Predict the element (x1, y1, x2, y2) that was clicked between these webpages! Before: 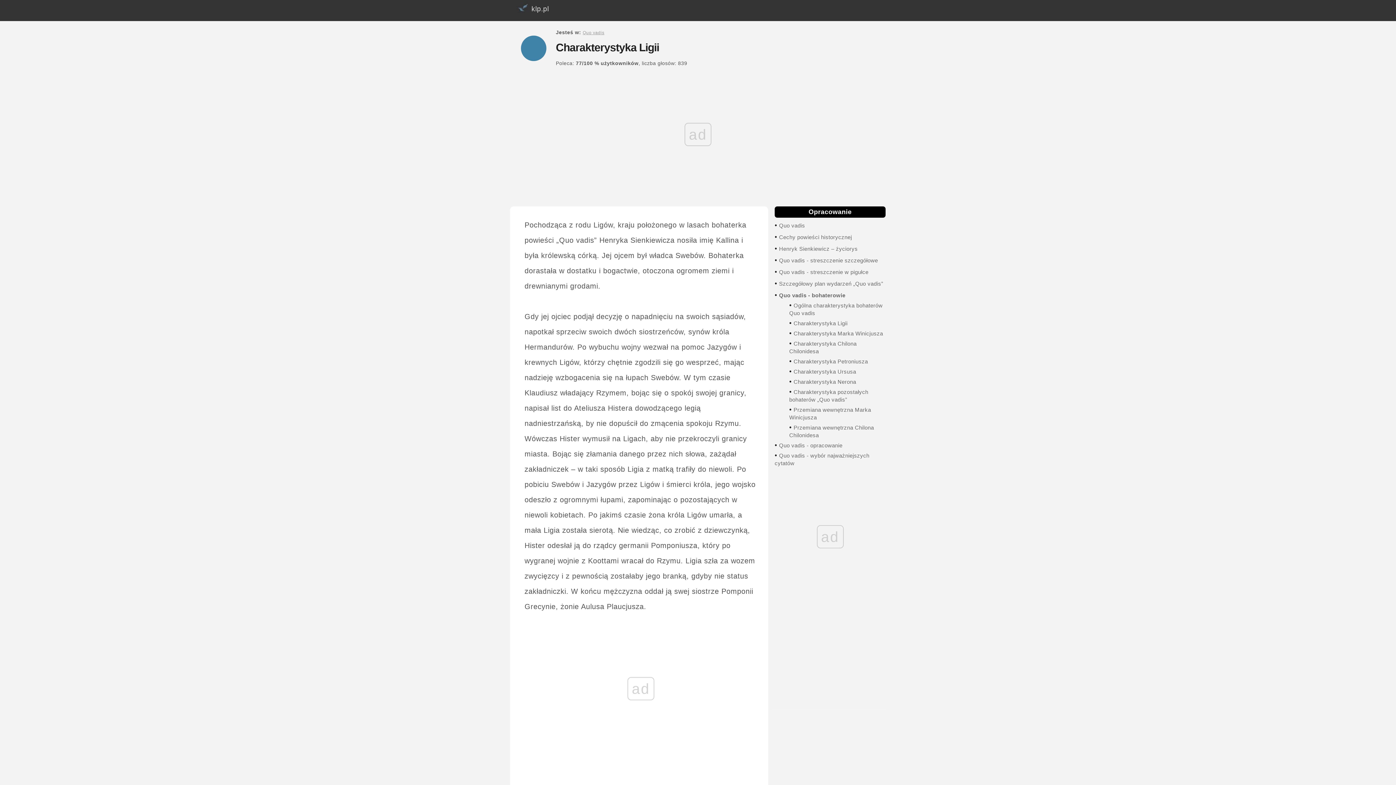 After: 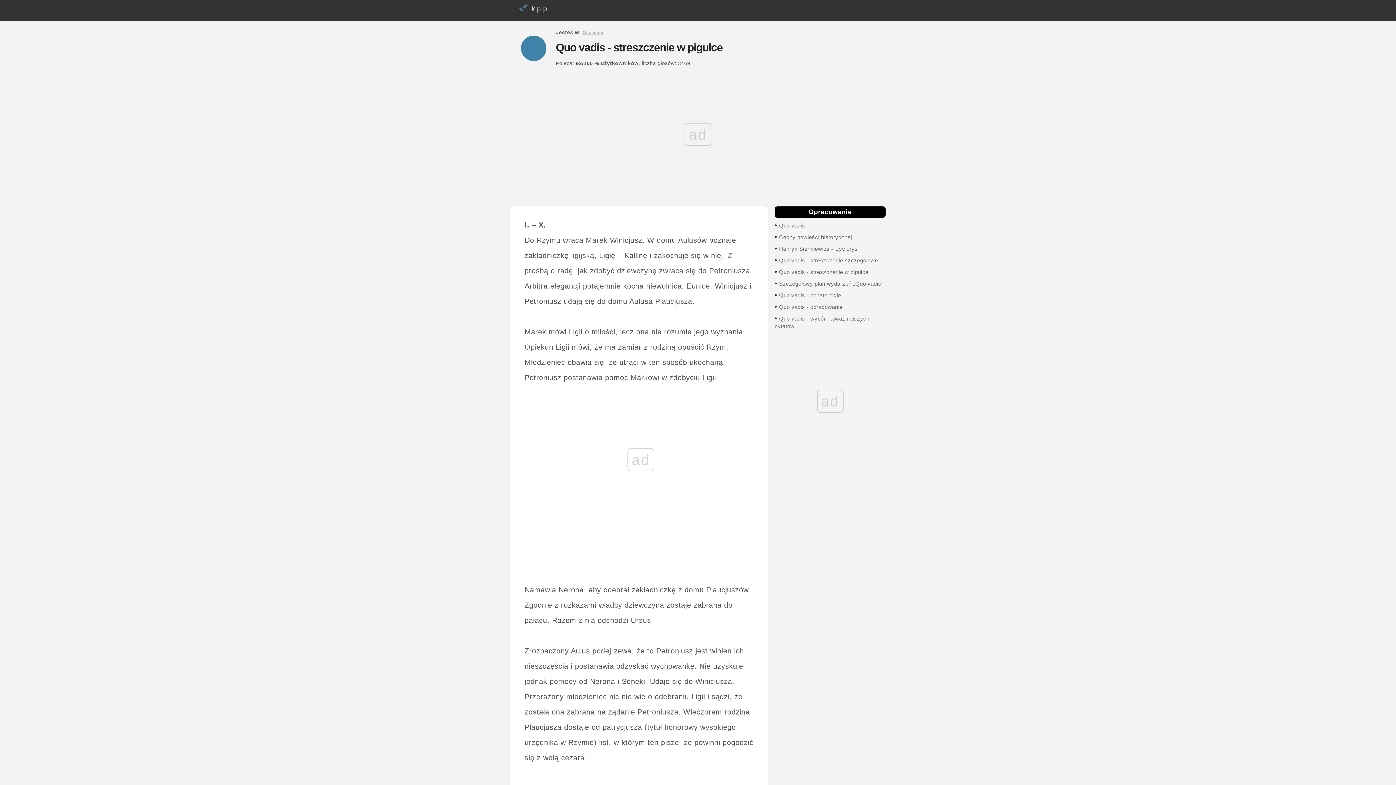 Action: bbox: (779, 269, 868, 275) label: Quo vadis - streszczenie w pigułce